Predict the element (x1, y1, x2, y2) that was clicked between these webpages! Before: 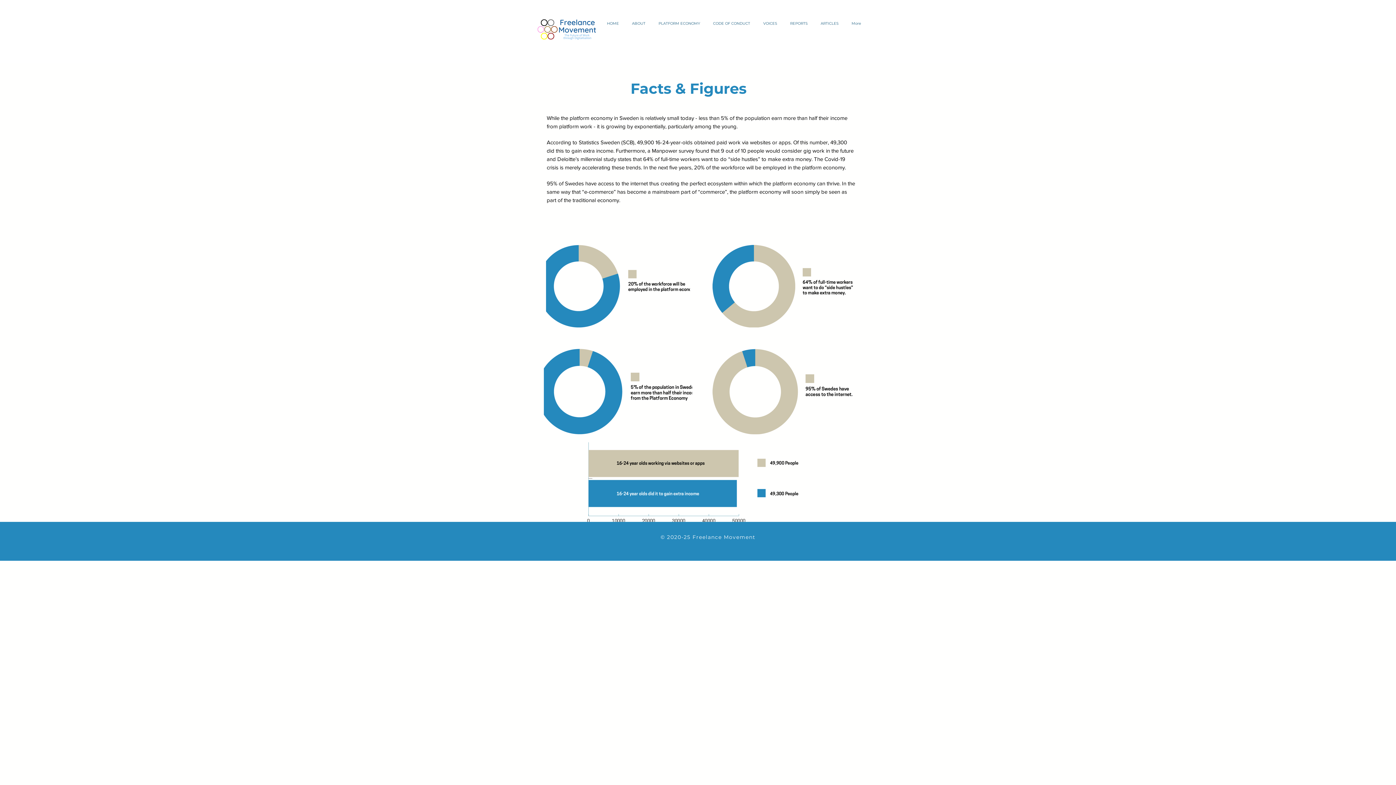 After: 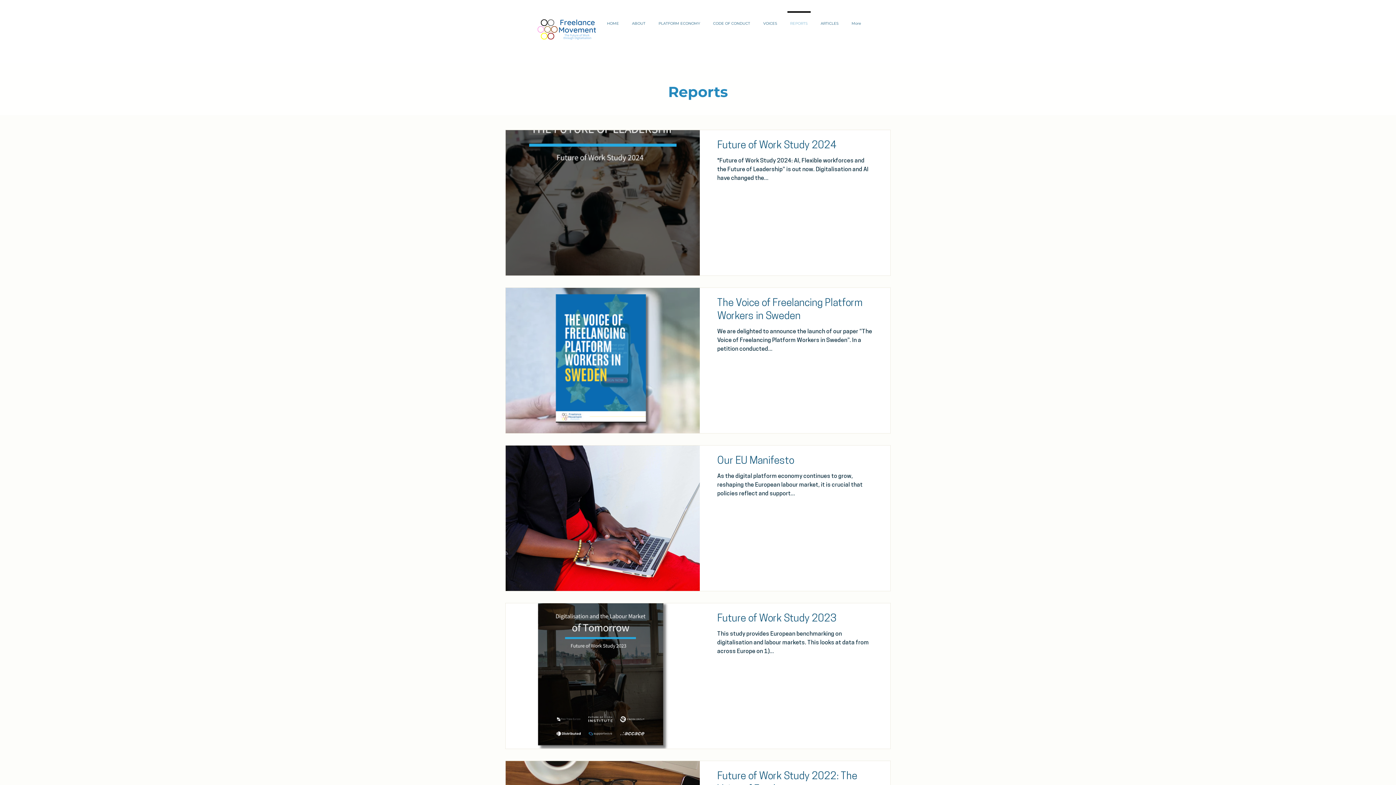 Action: label: REPORTS bbox: (783, 11, 814, 29)